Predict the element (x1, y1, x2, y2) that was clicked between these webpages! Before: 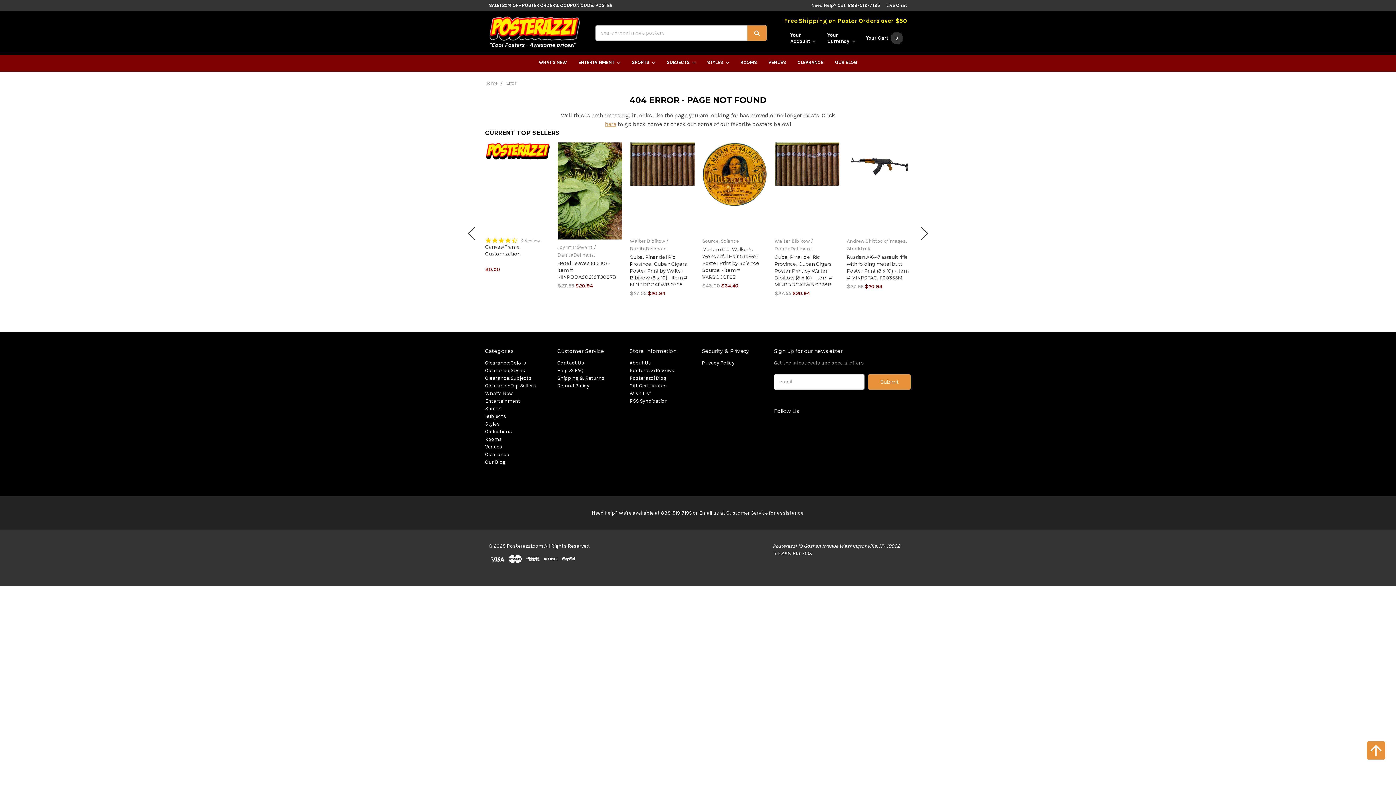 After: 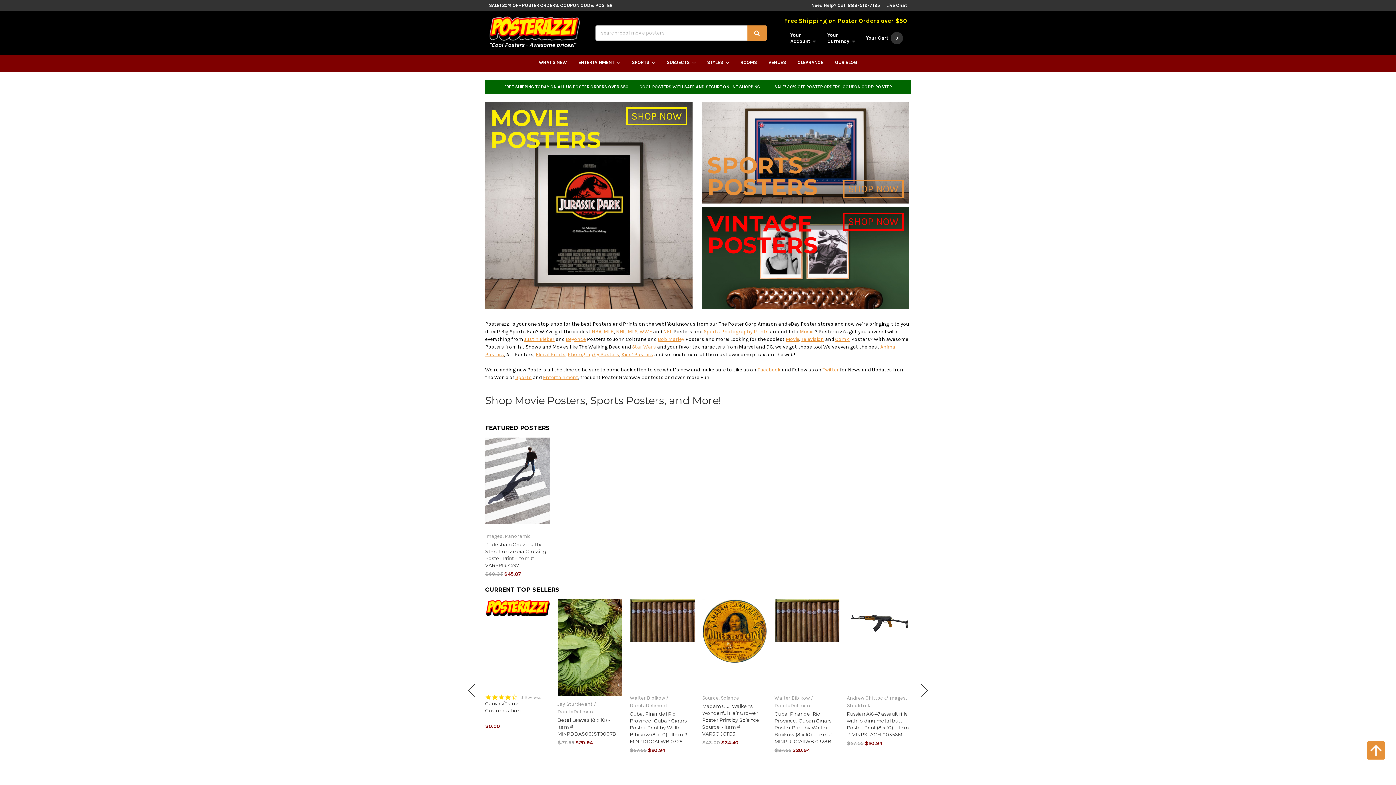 Action: label: Gift Certificates bbox: (629, 382, 666, 389)